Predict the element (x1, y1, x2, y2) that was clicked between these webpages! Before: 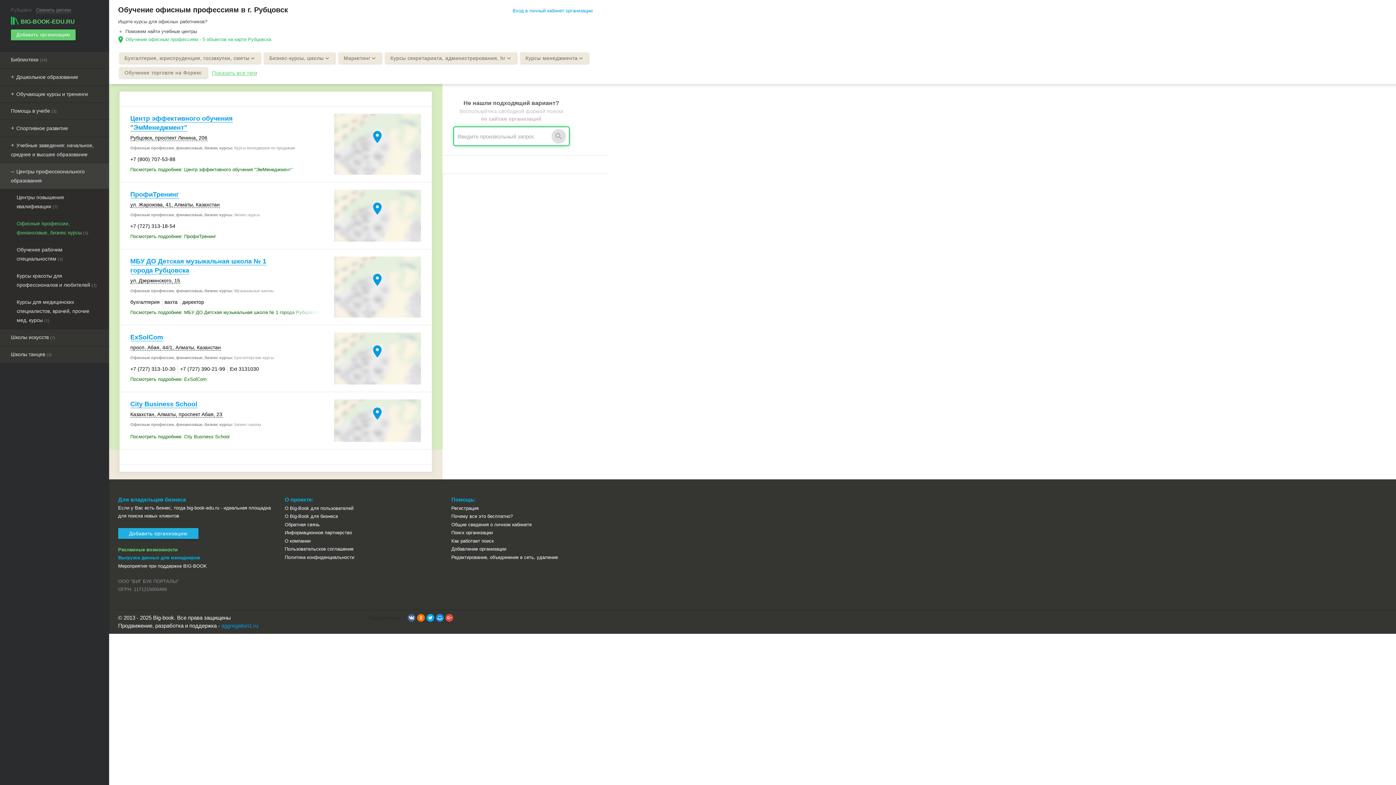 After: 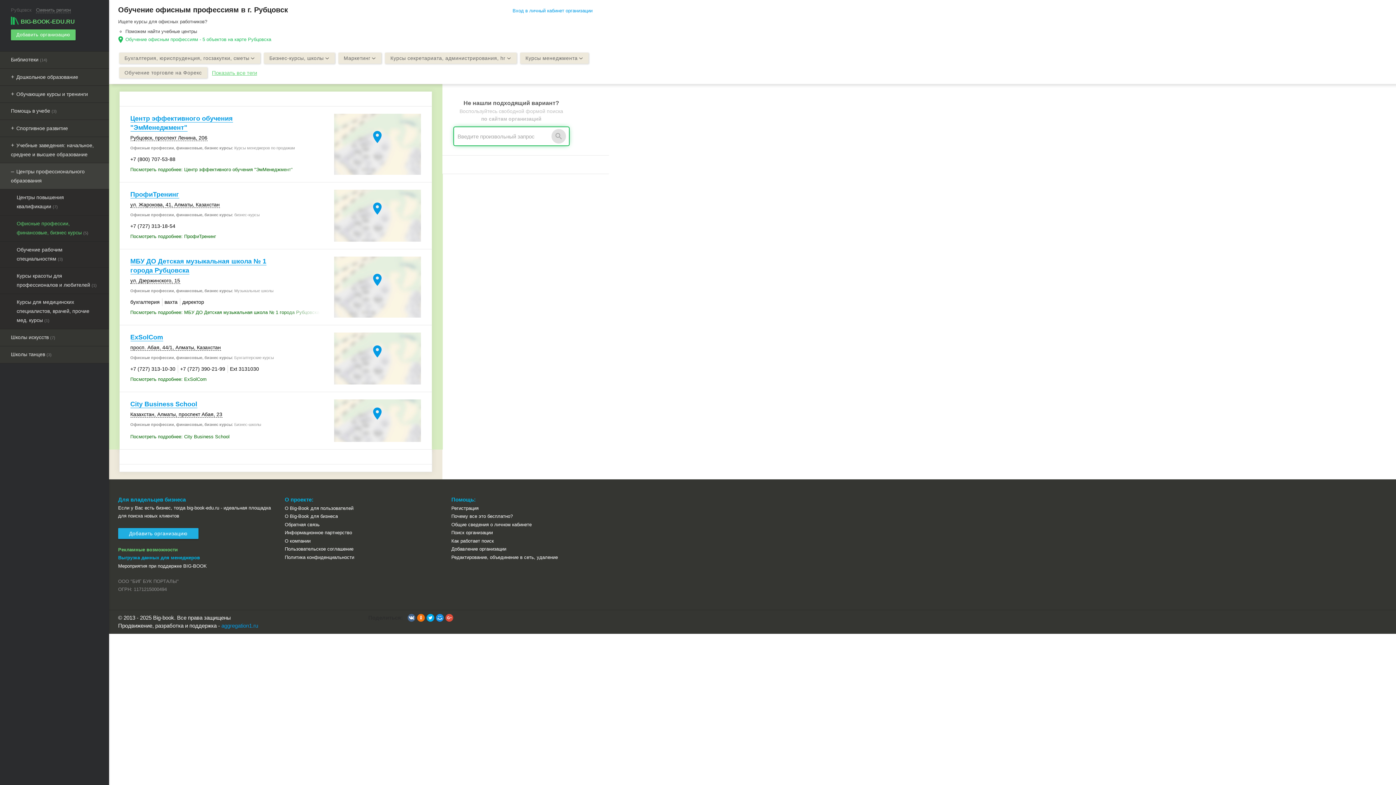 Action: bbox: (0, 215, 109, 241) label: Офисные профессии, финансовые, бизнес курсы (5)